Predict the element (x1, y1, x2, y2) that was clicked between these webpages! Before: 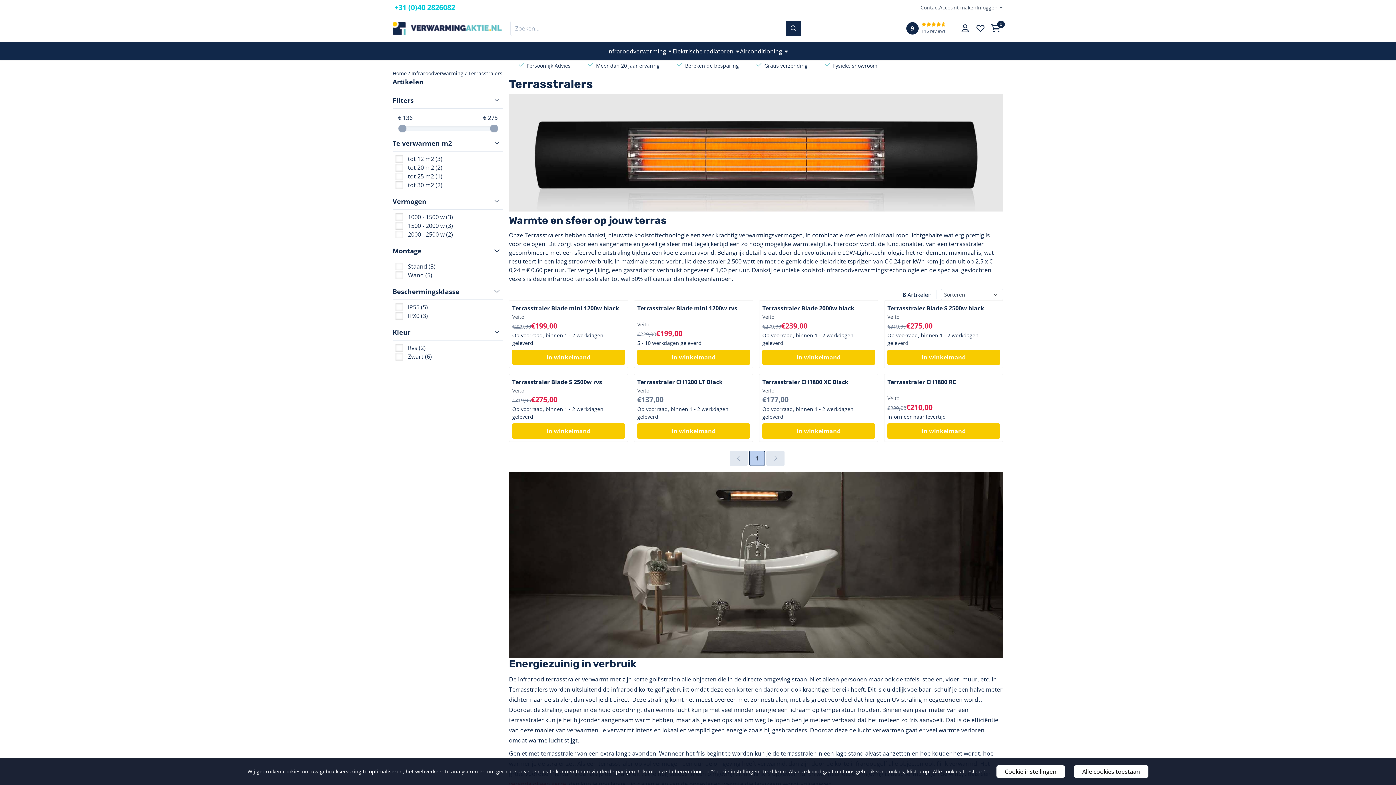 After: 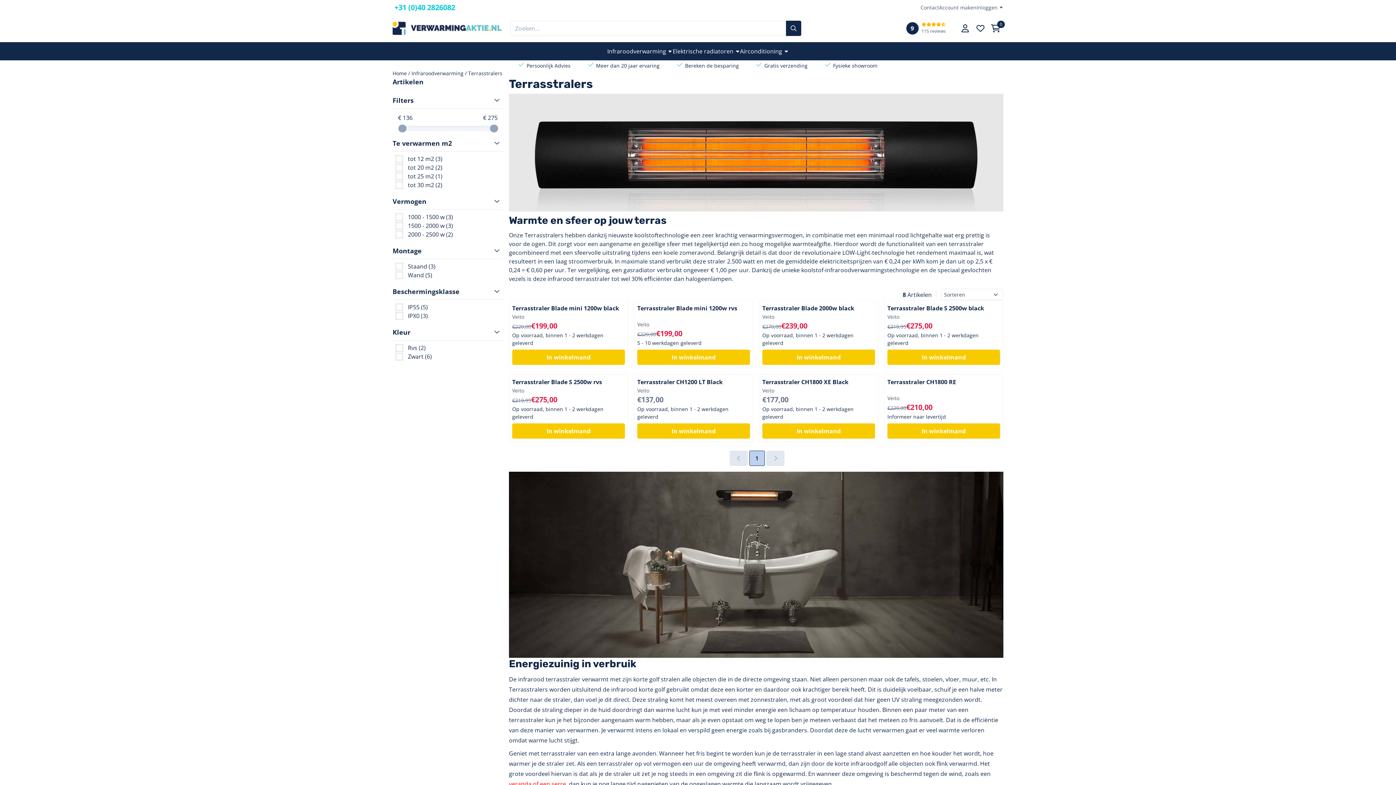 Action: bbox: (1074, 765, 1148, 778) label: Alle cookies toestaan